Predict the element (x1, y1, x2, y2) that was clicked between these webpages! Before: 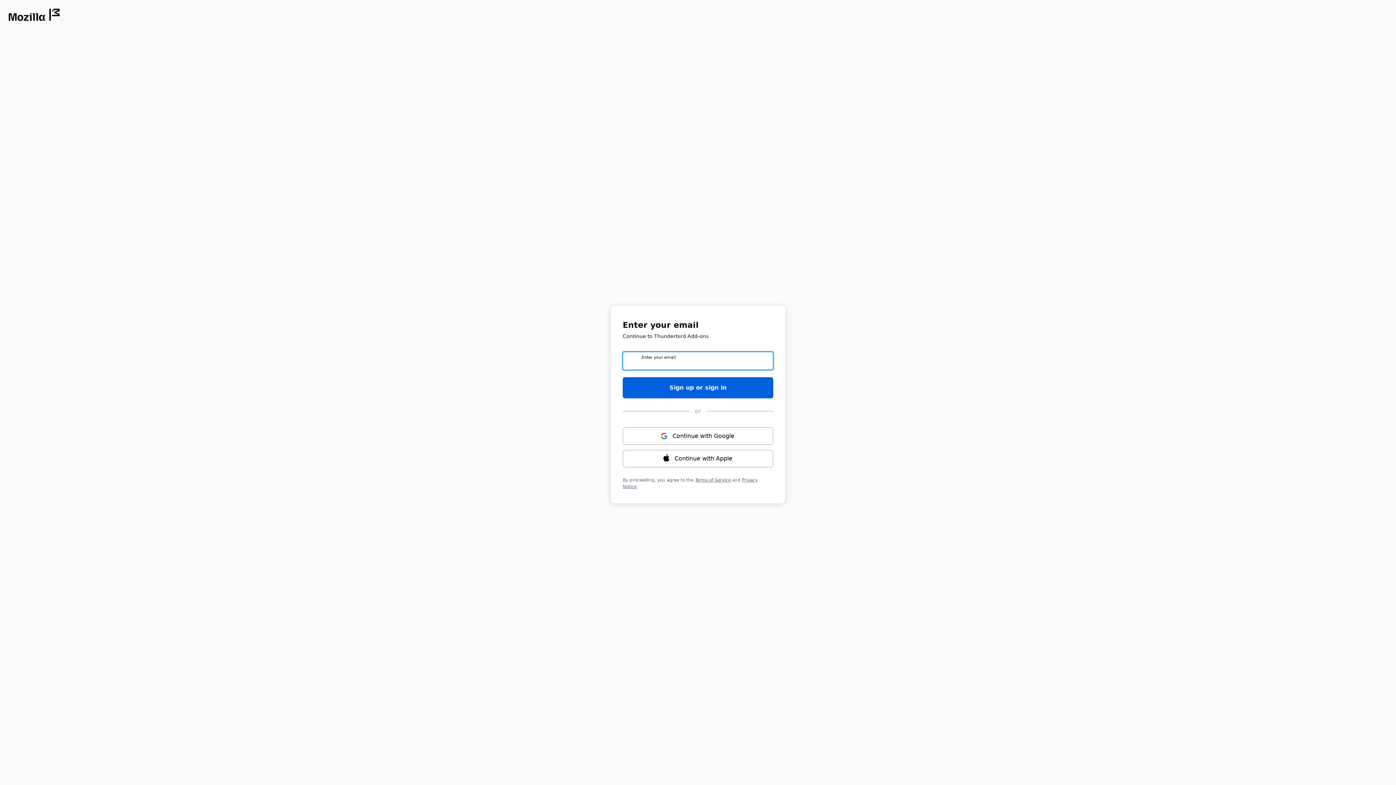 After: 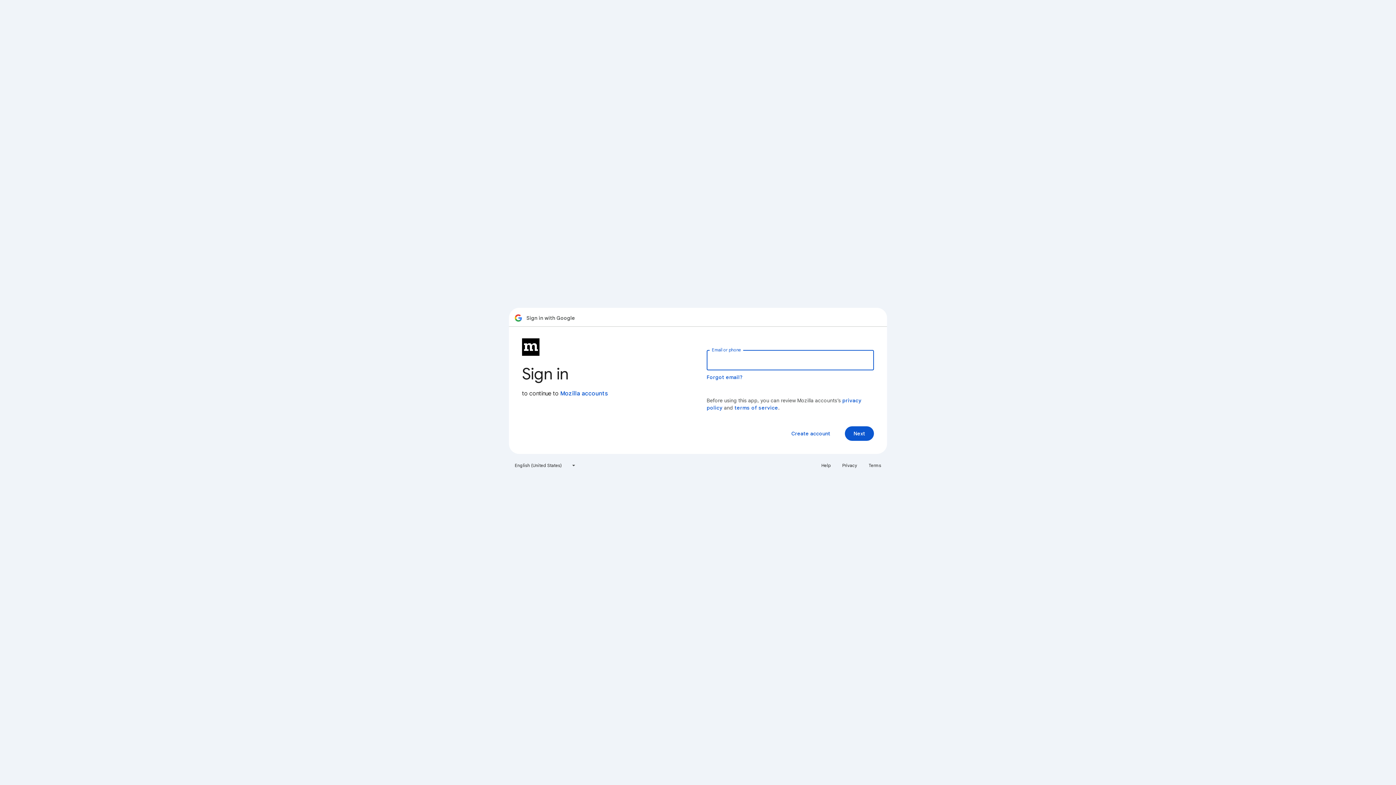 Action: label: Continue with ⁨Google⁩ bbox: (622, 427, 773, 444)